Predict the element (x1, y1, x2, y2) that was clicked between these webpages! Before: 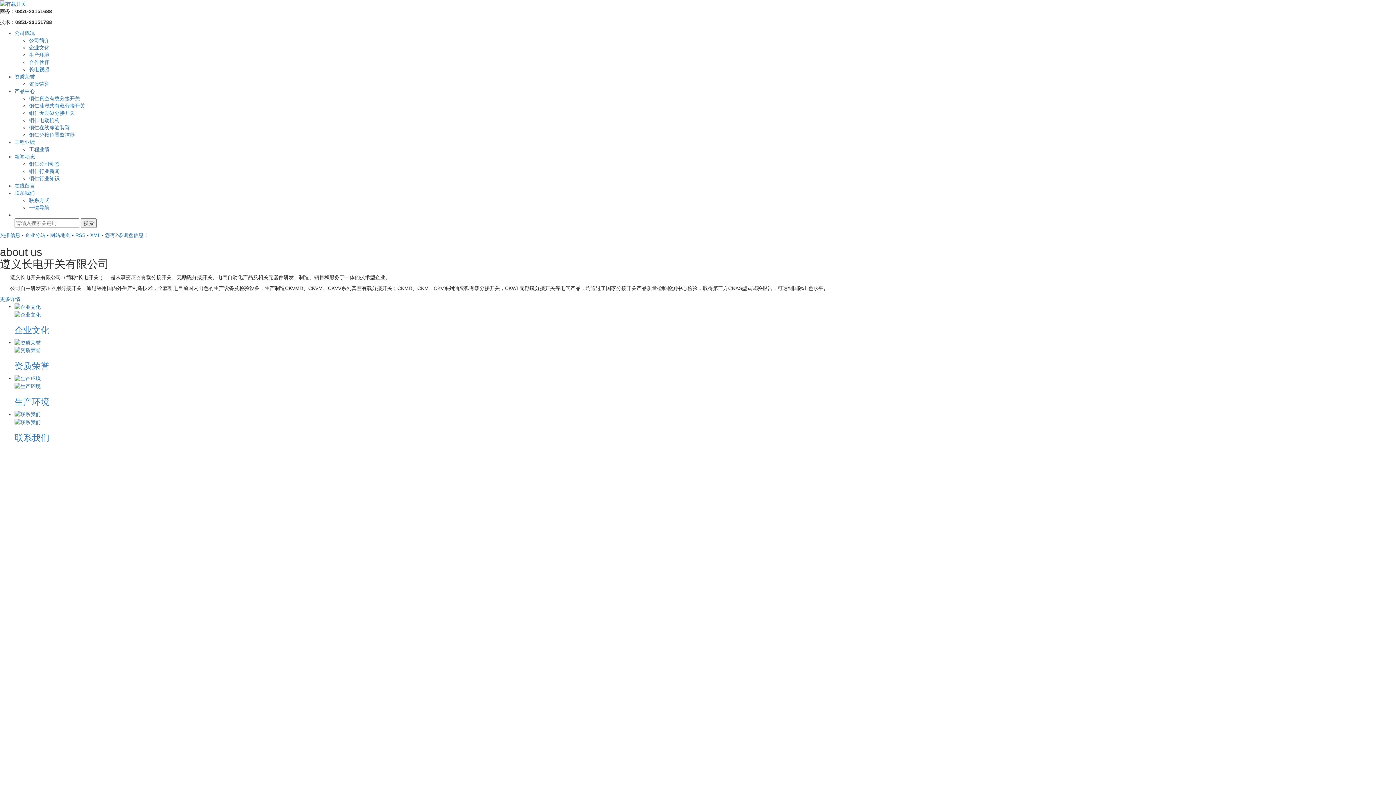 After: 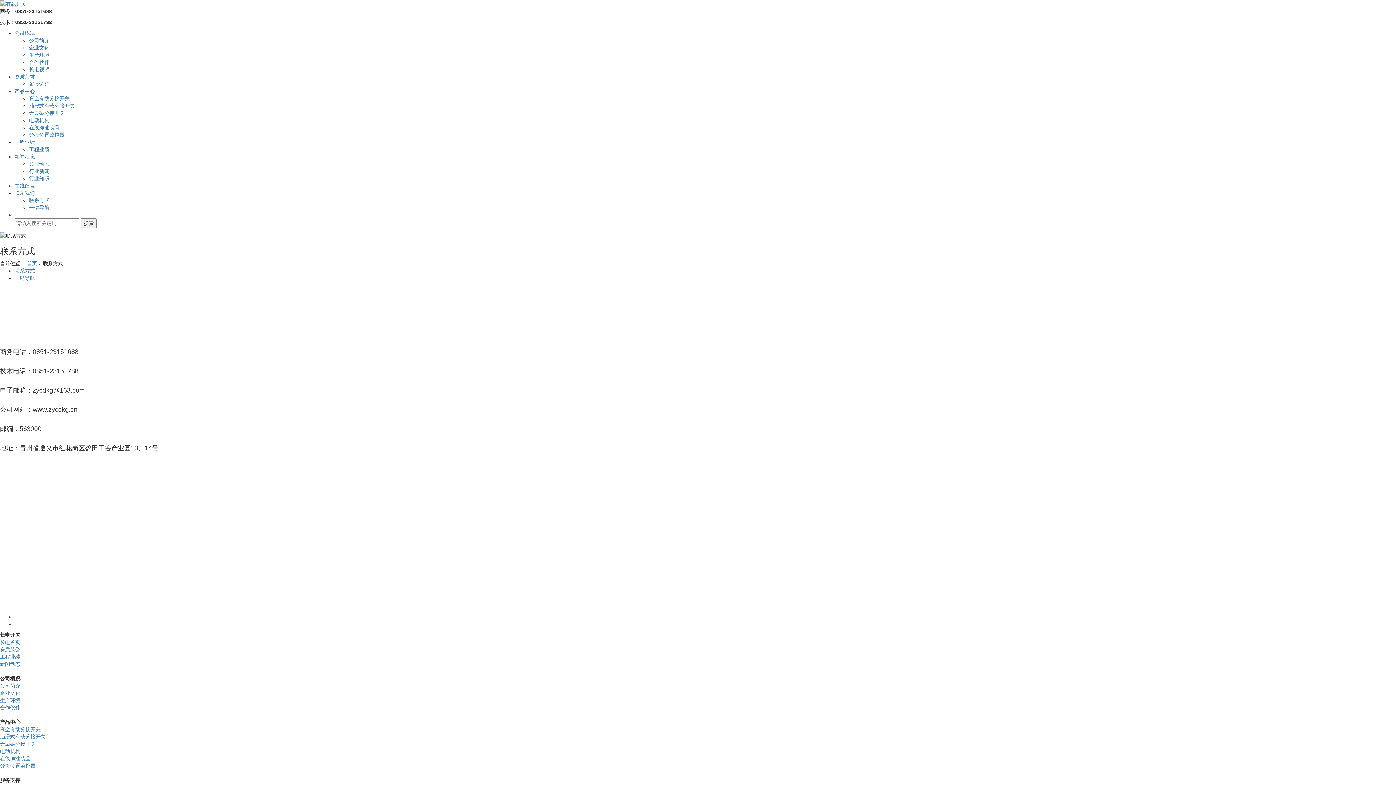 Action: label: 联系我们 bbox: (14, 410, 1396, 442)